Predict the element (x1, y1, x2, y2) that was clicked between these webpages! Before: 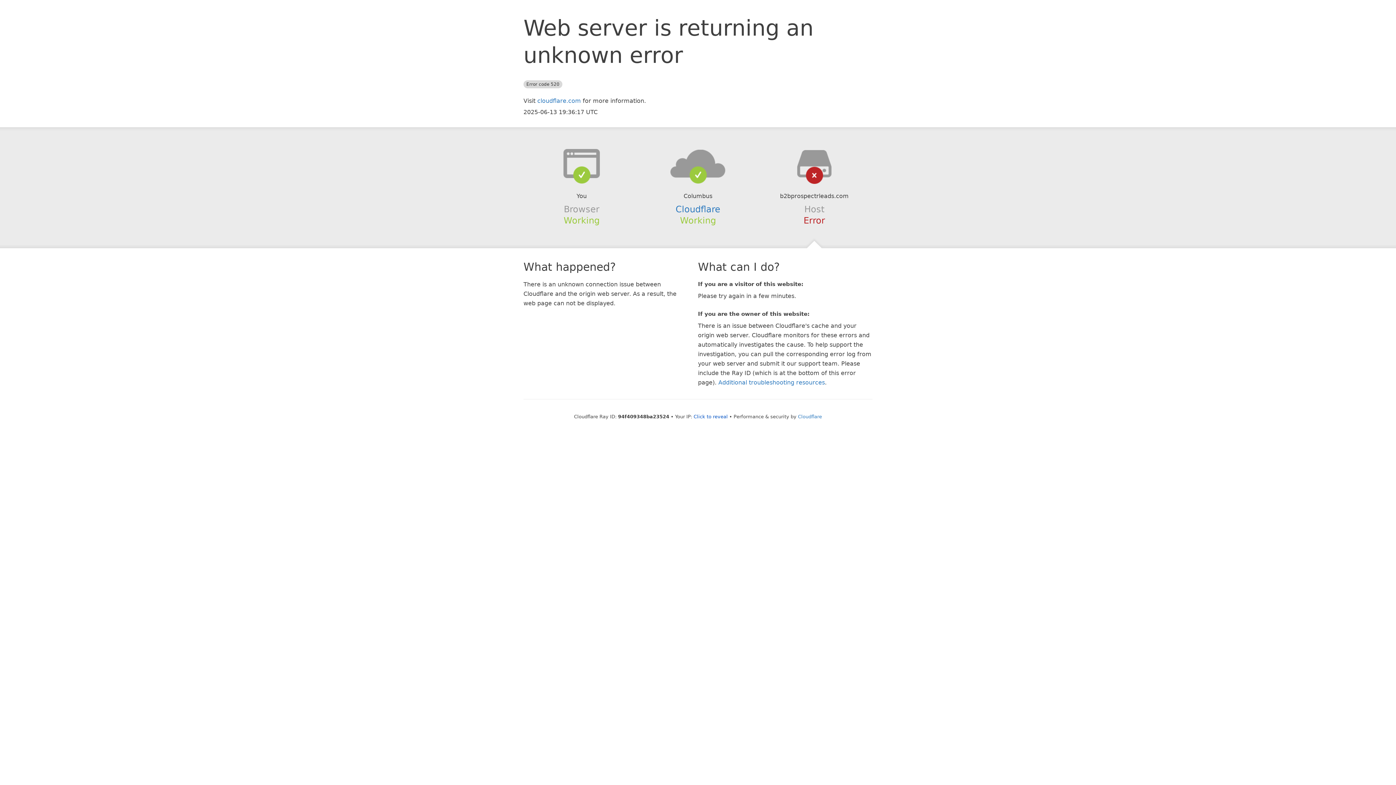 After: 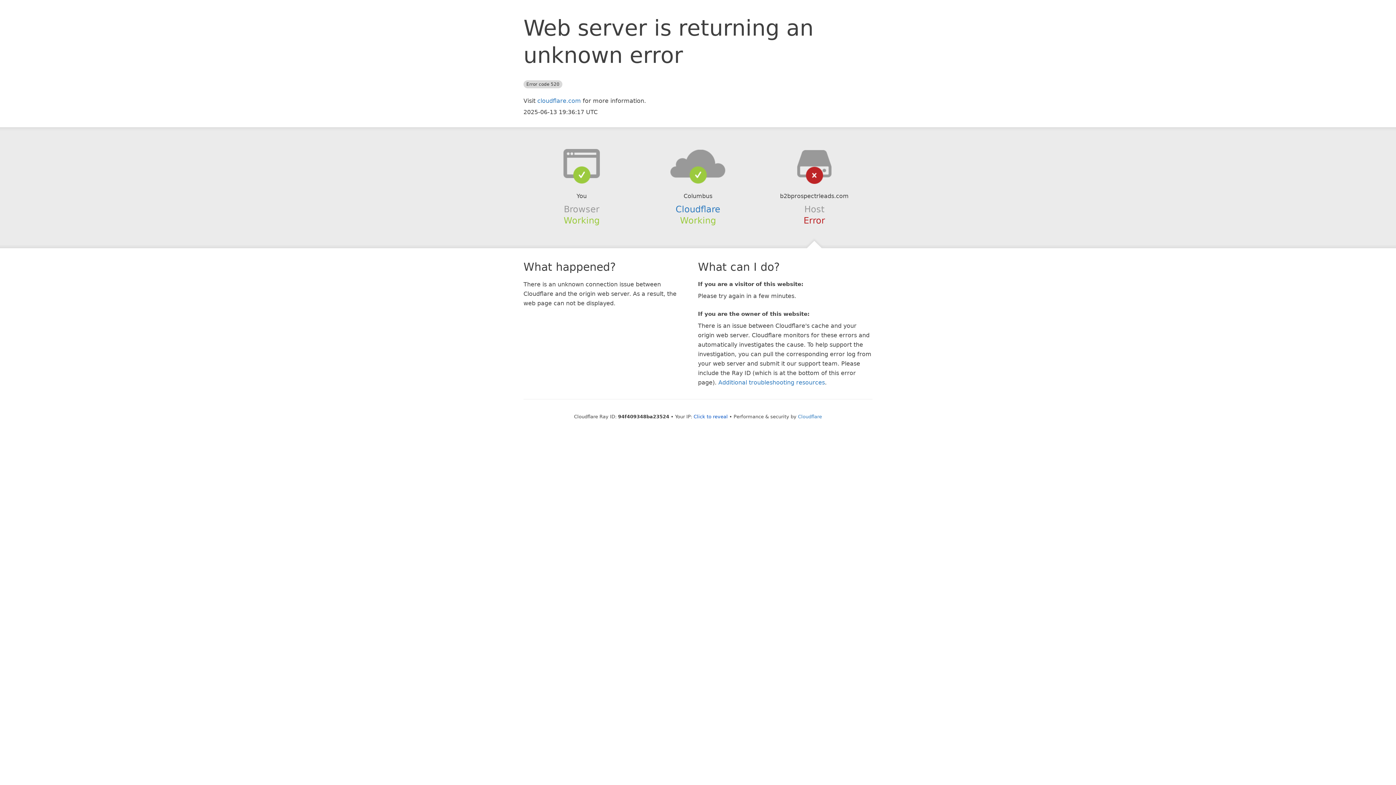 Action: bbox: (639, 148, 756, 178)